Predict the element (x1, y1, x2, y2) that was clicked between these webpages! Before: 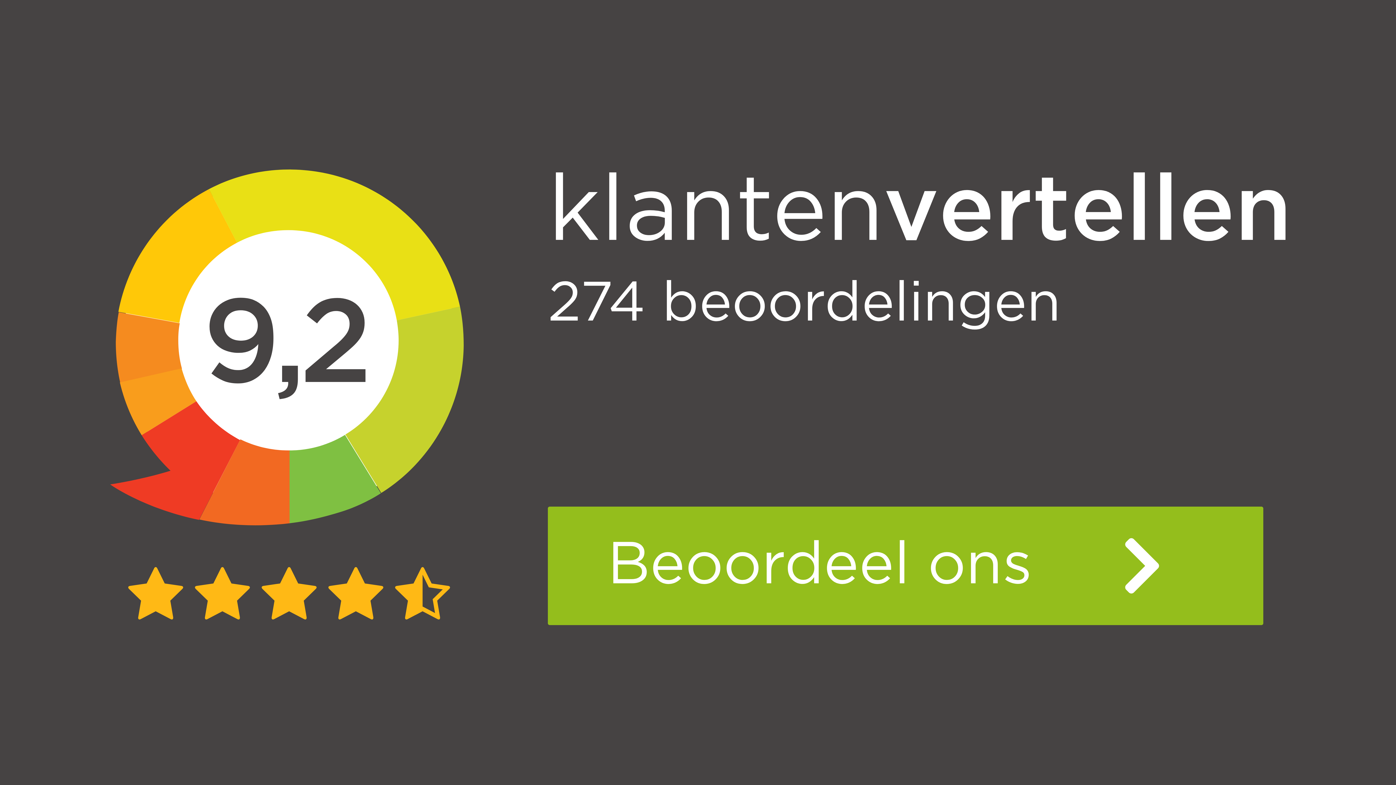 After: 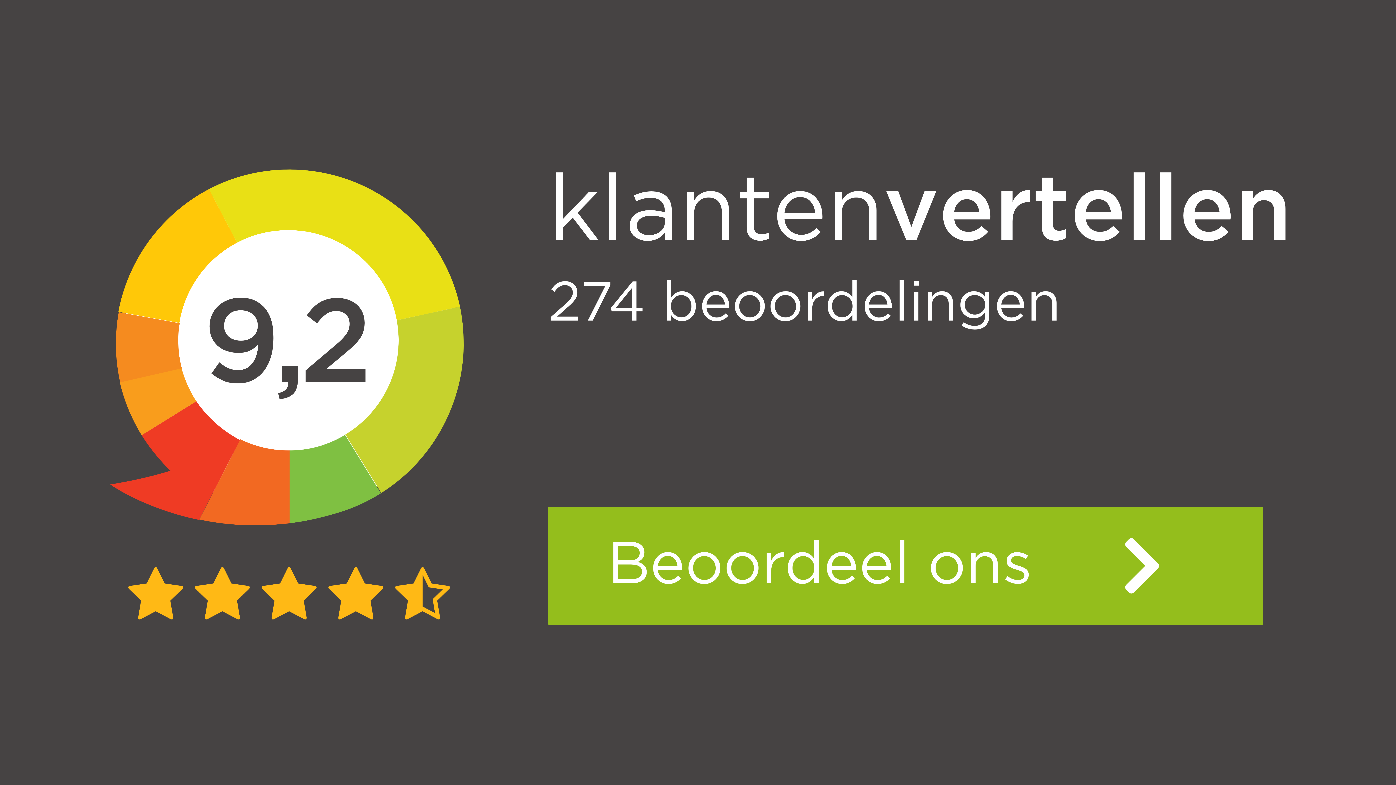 Action: label: klantenvertellen bbox: (548, 166, 1292, 258)